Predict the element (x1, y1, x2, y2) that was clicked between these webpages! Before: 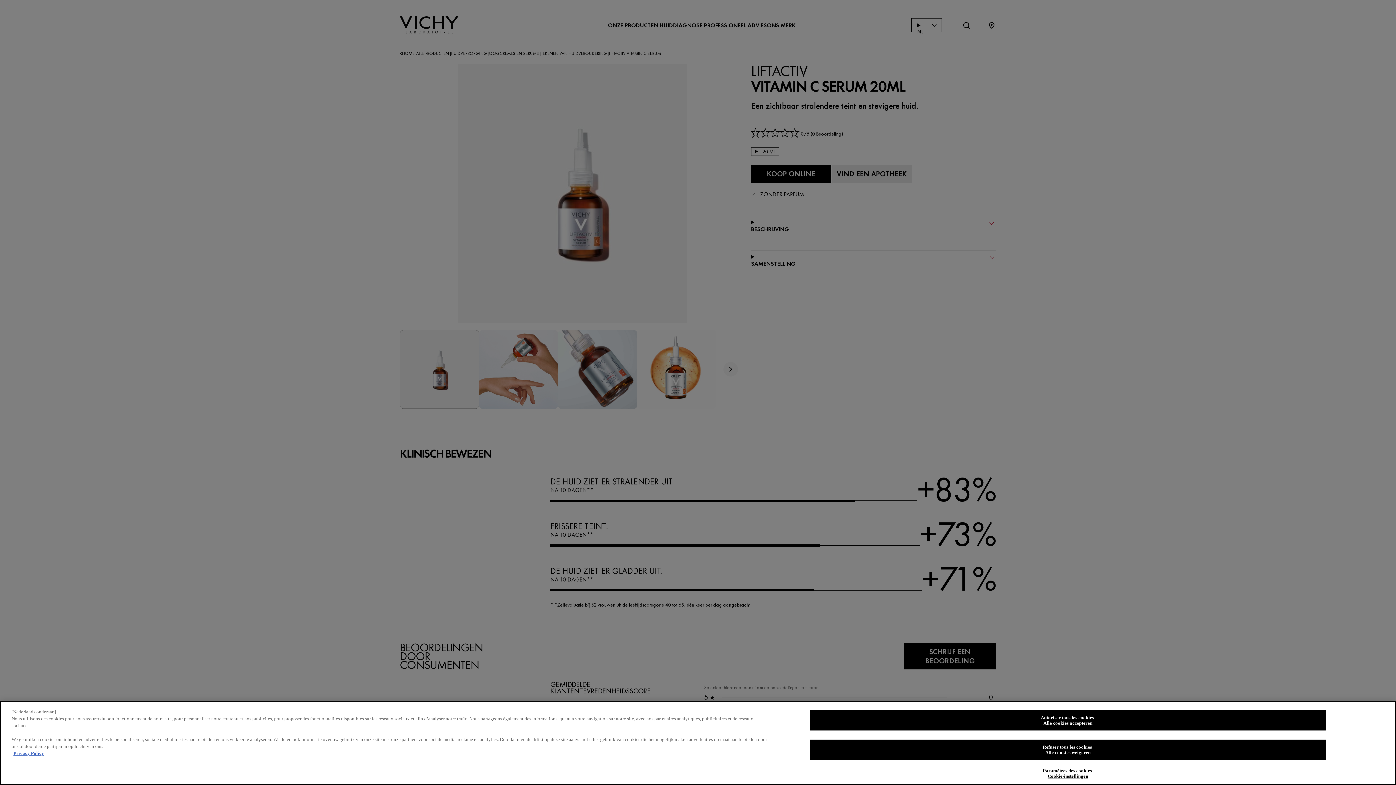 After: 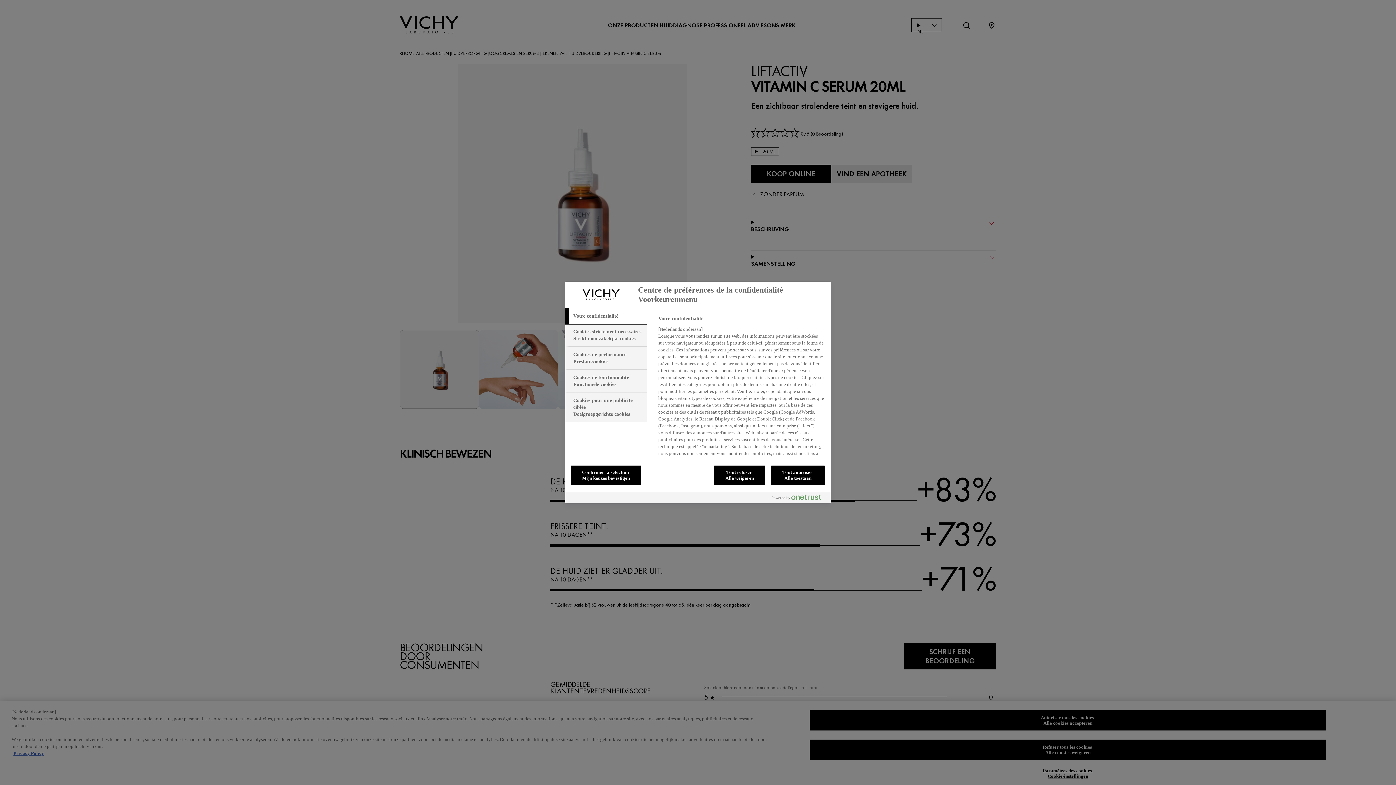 Action: label: Paramètres des cookies
Cookie-instellingen bbox: (809, 764, 1326, 783)